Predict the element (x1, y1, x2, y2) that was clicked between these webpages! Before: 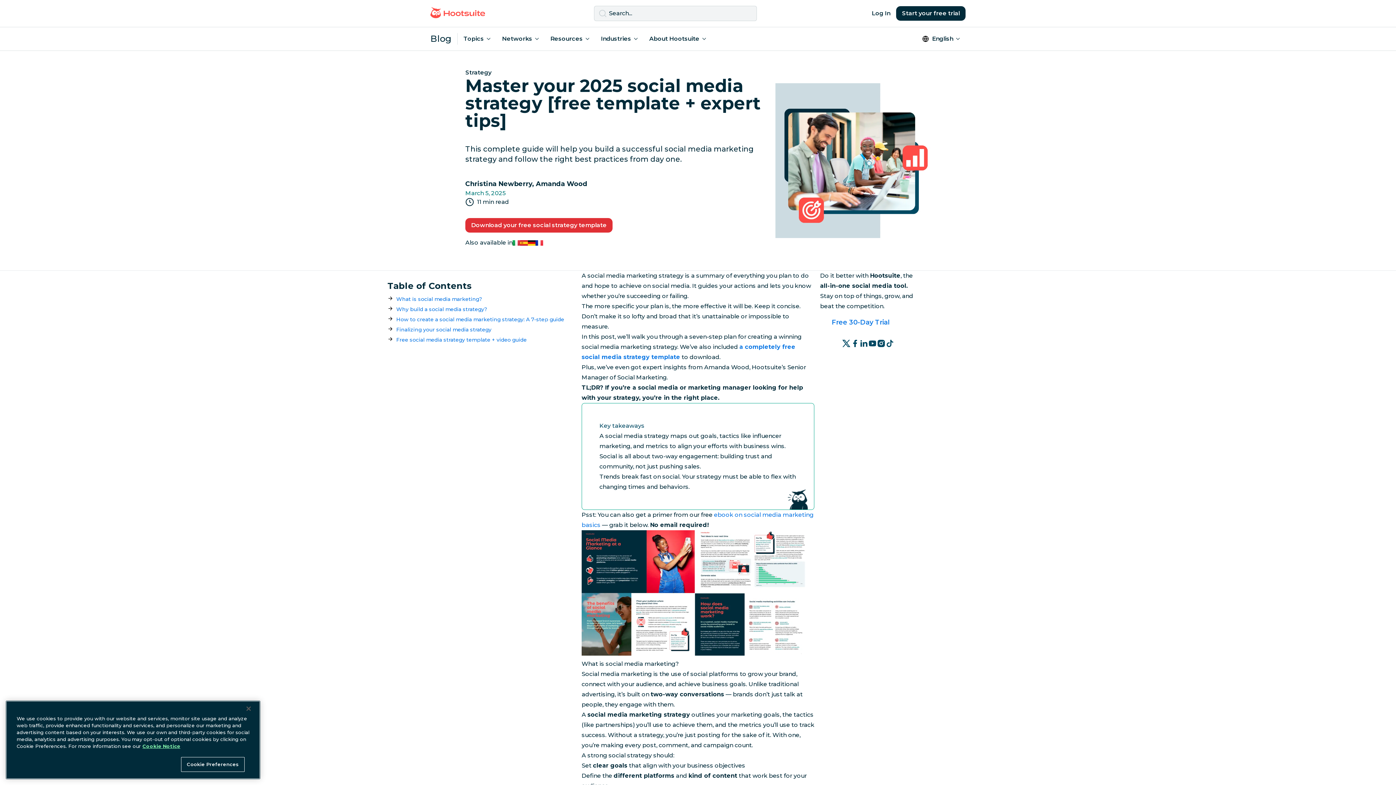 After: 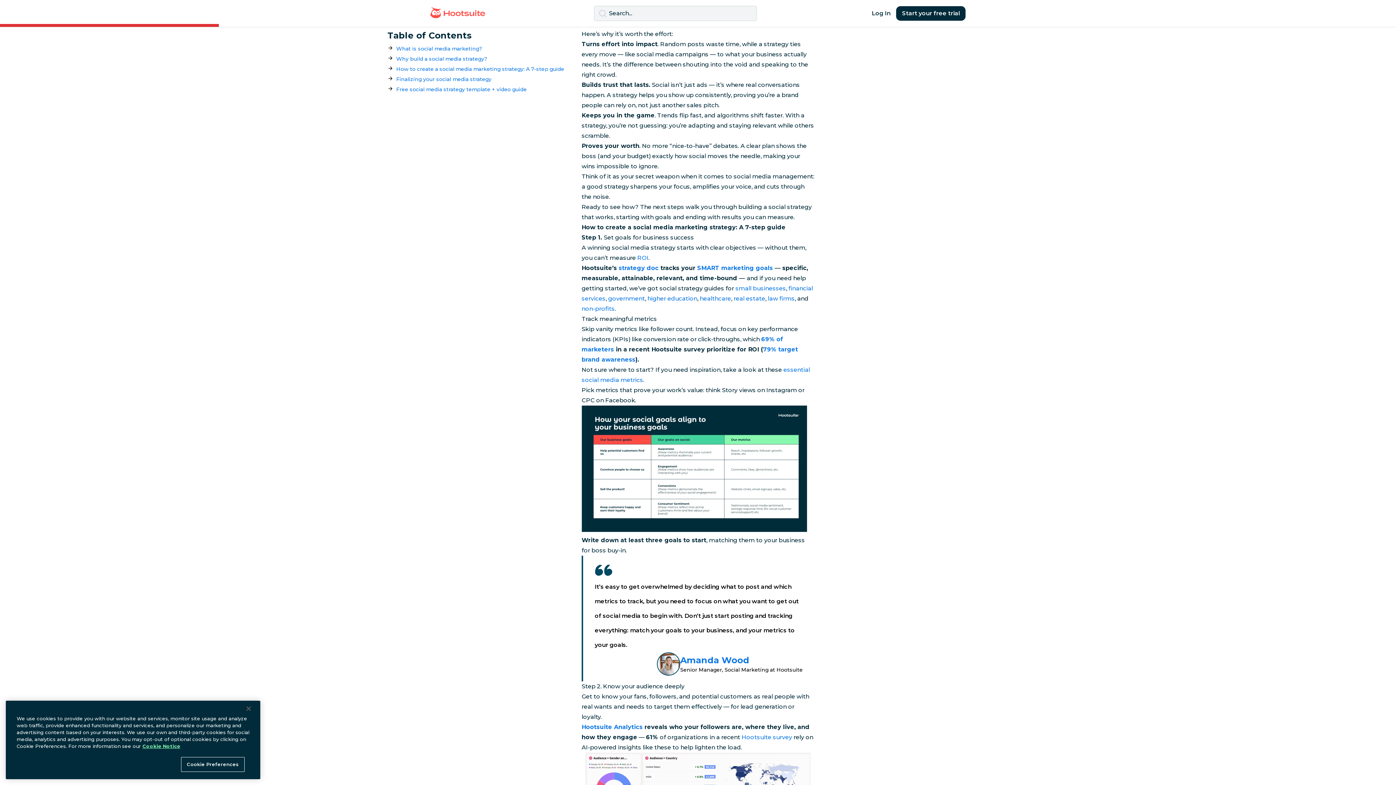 Action: bbox: (387, 305, 564, 313) label: Why build a social media strategy?